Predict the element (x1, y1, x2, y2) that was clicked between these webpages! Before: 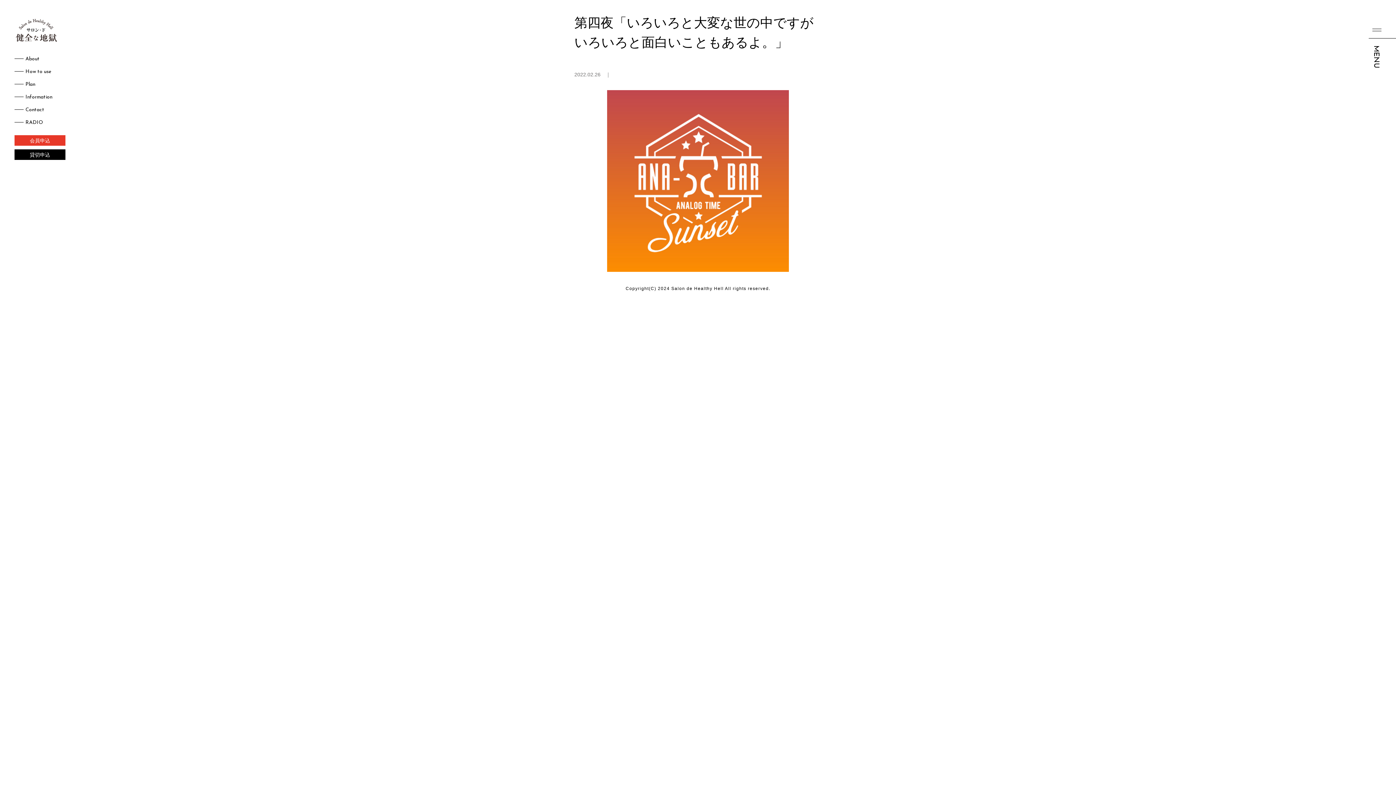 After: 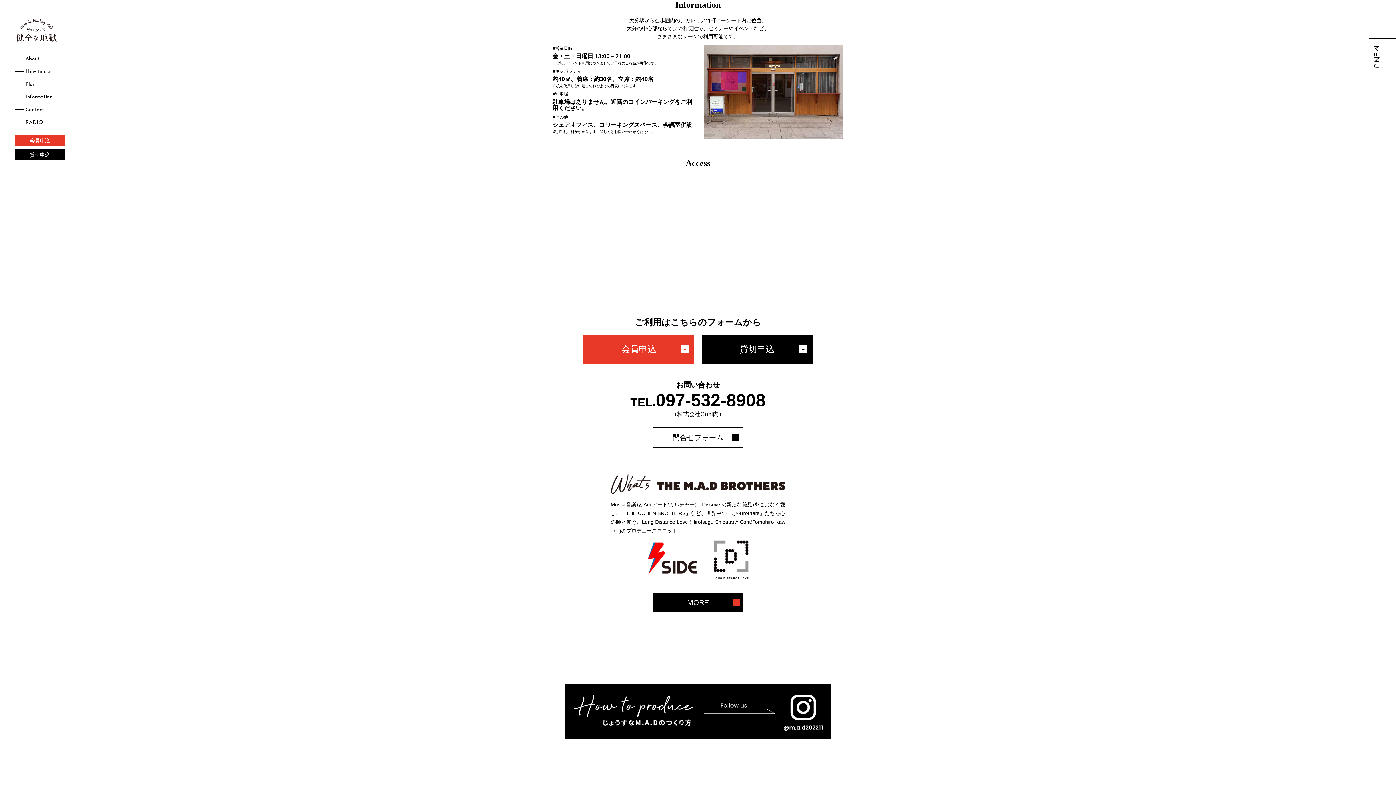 Action: label: Information bbox: (14, 94, 65, 99)